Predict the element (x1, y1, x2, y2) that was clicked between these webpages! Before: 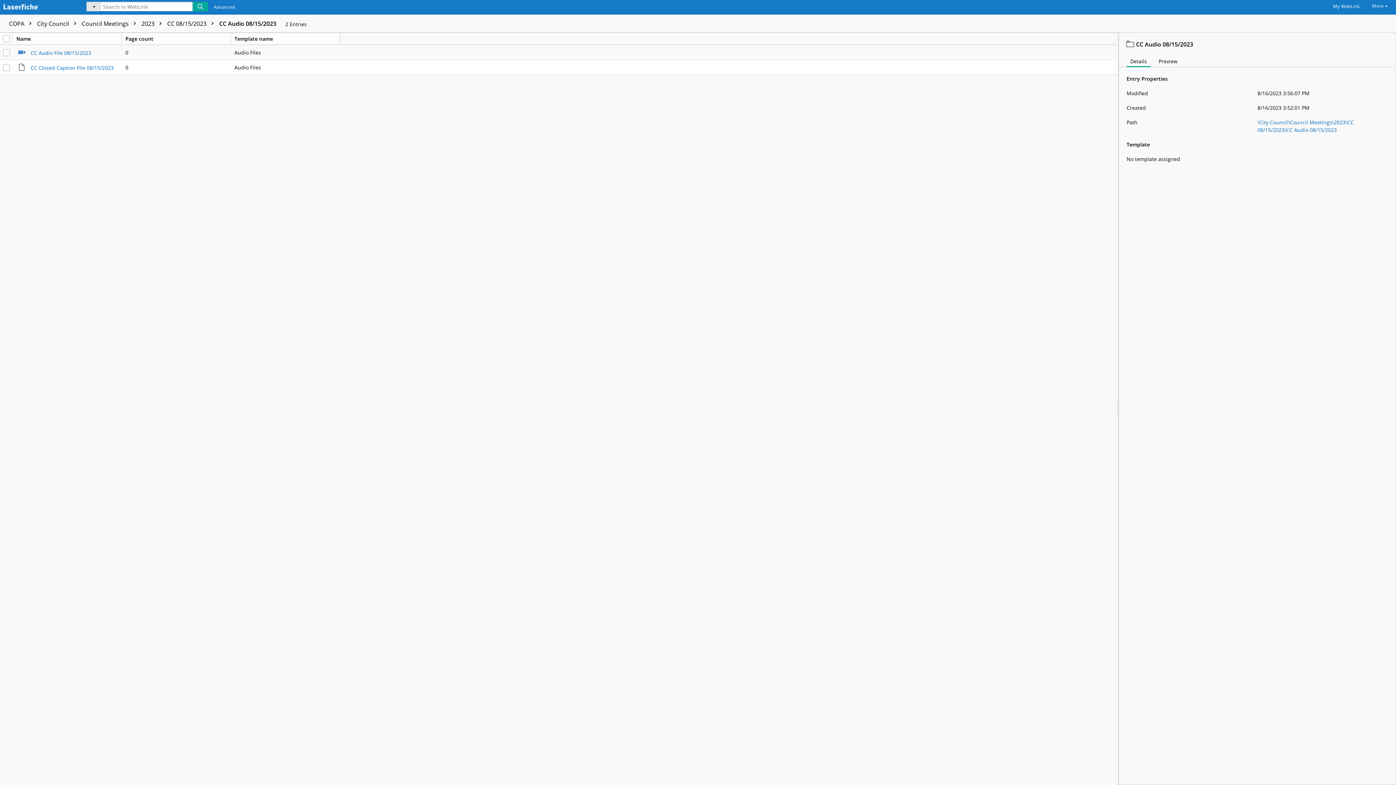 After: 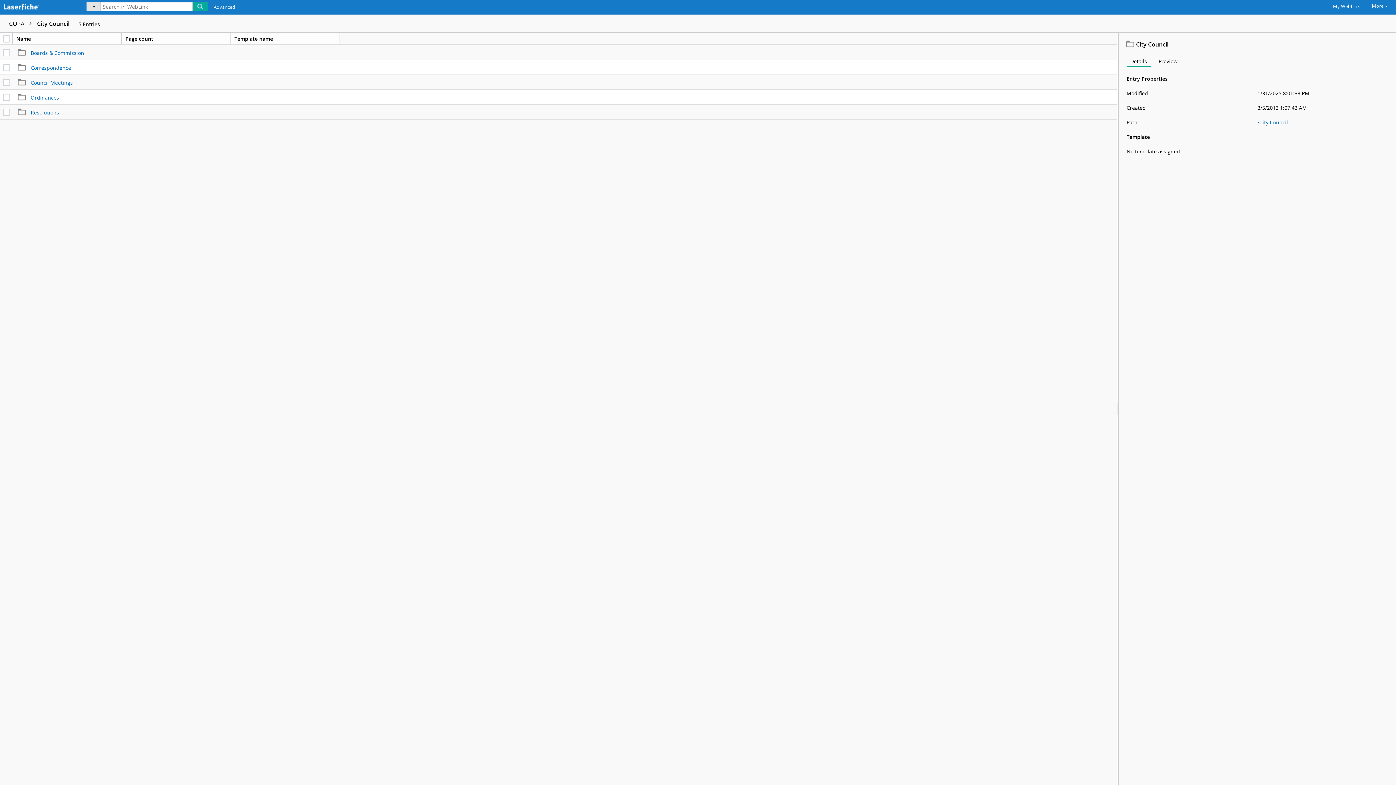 Action: label: City Council  bbox: (37, 19, 80, 27)